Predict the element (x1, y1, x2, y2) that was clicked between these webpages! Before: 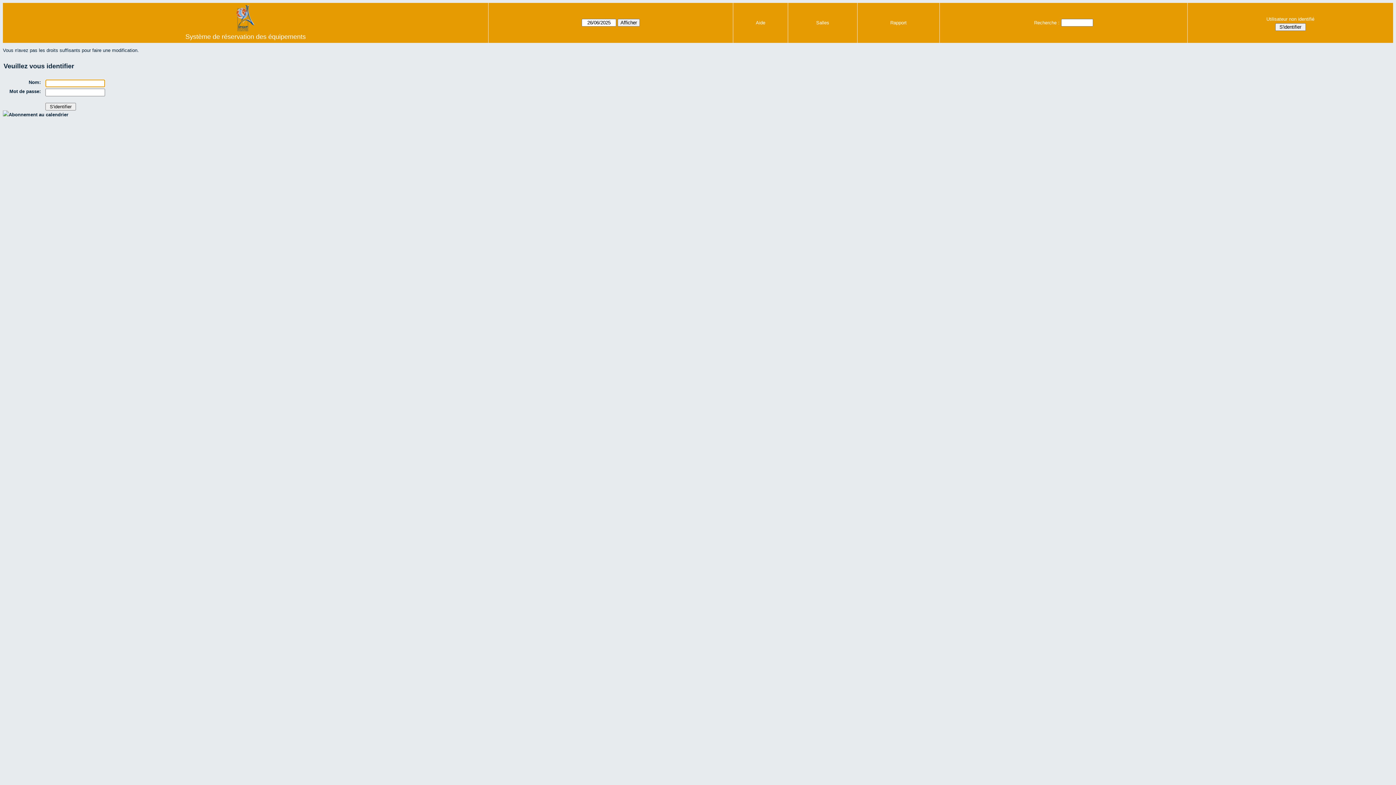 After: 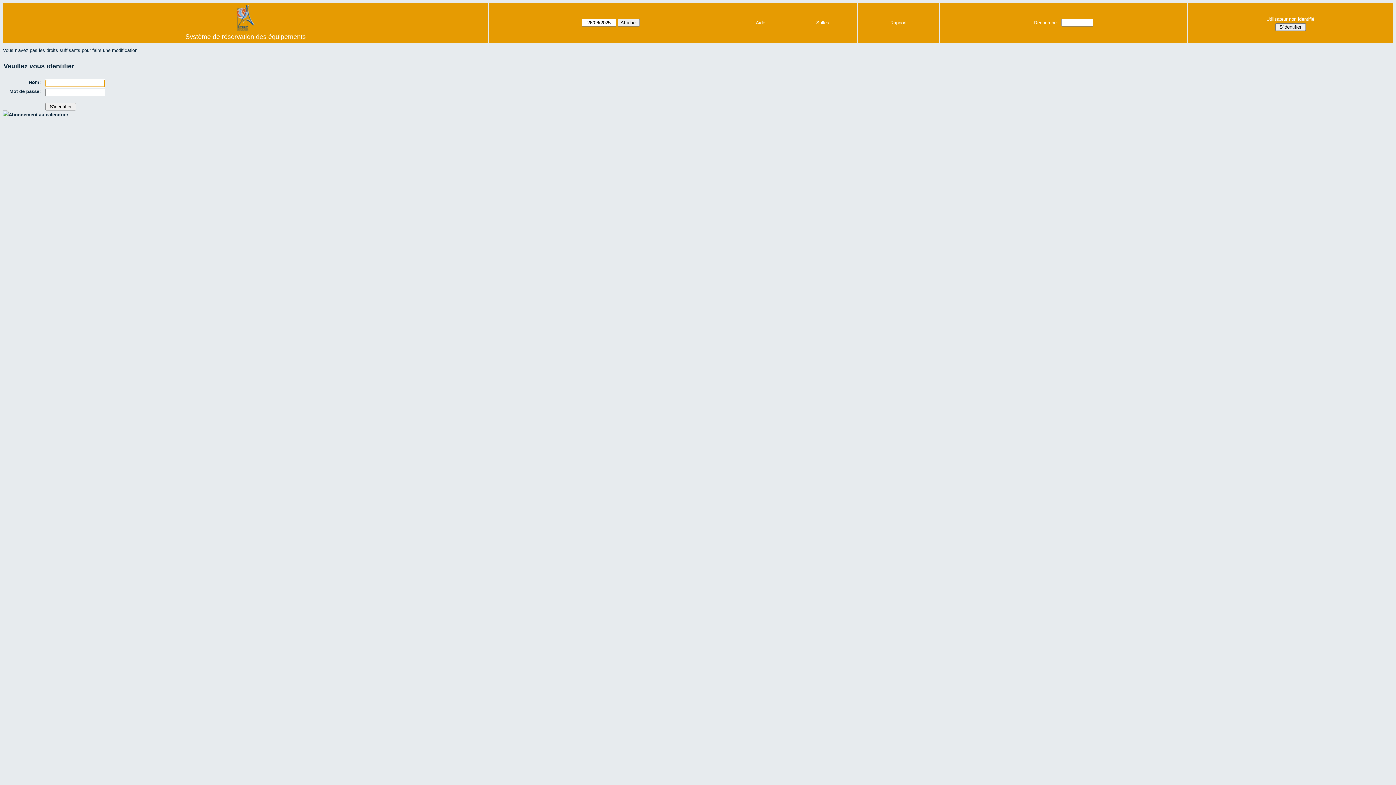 Action: bbox: (1190, 14, 1391, 23) label: Utilisateur non identifié